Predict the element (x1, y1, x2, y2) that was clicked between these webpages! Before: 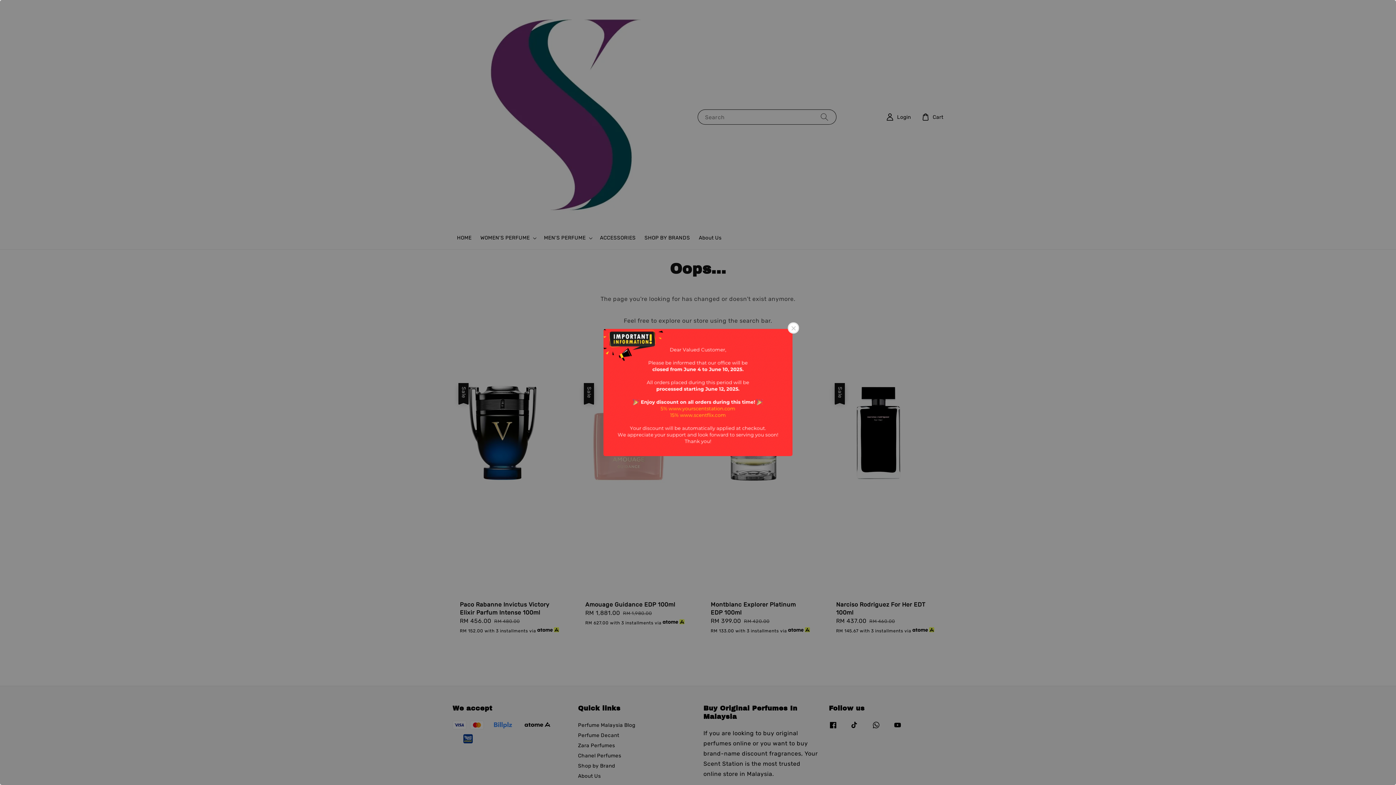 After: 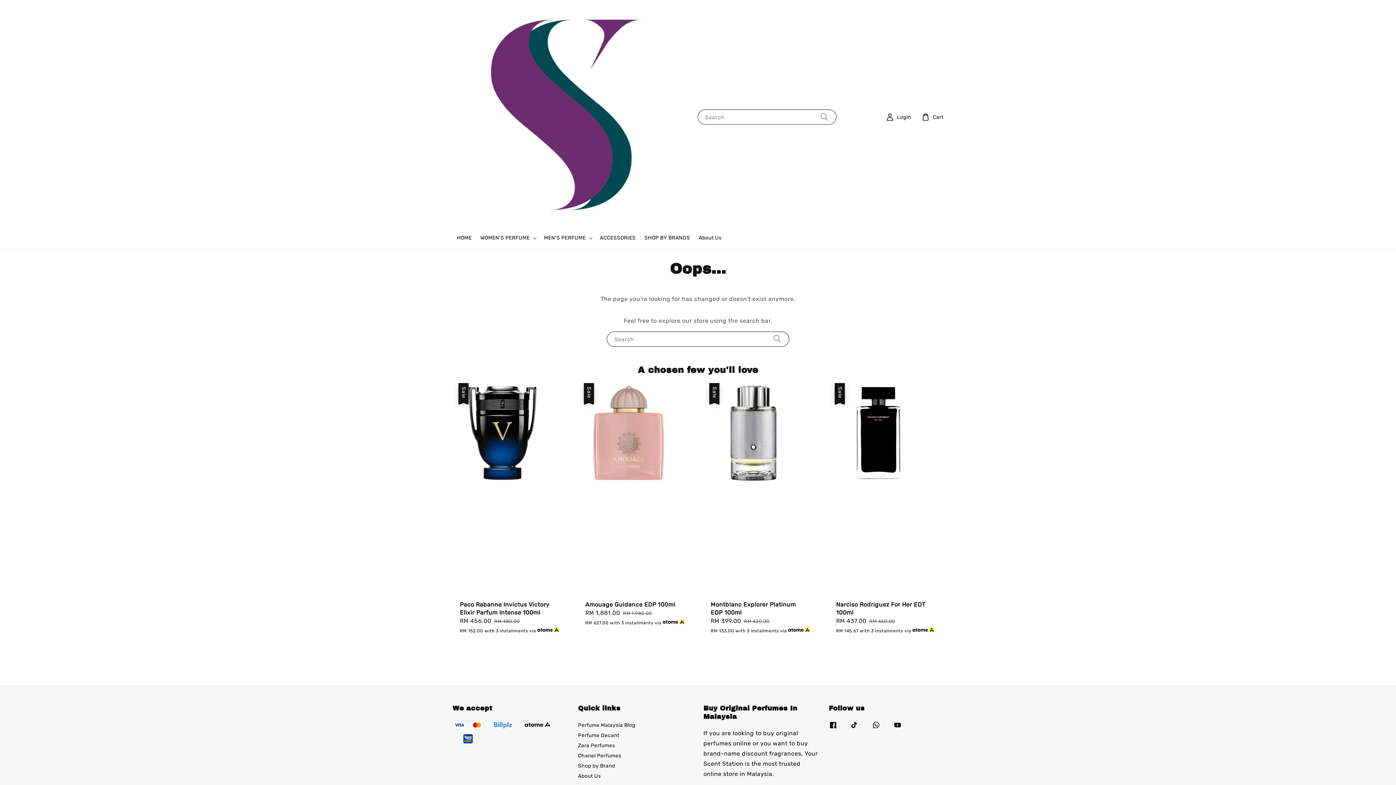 Action: bbox: (788, 322, 799, 333)